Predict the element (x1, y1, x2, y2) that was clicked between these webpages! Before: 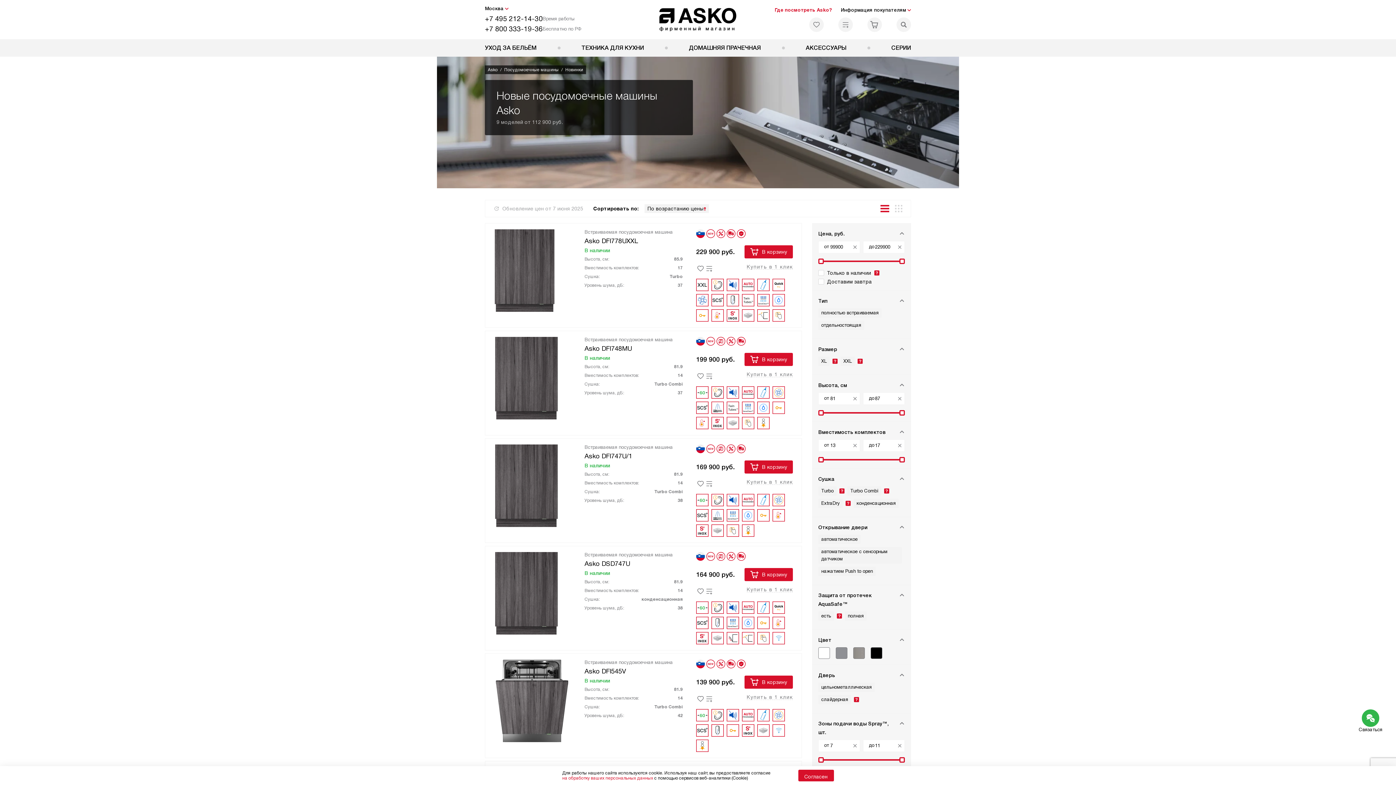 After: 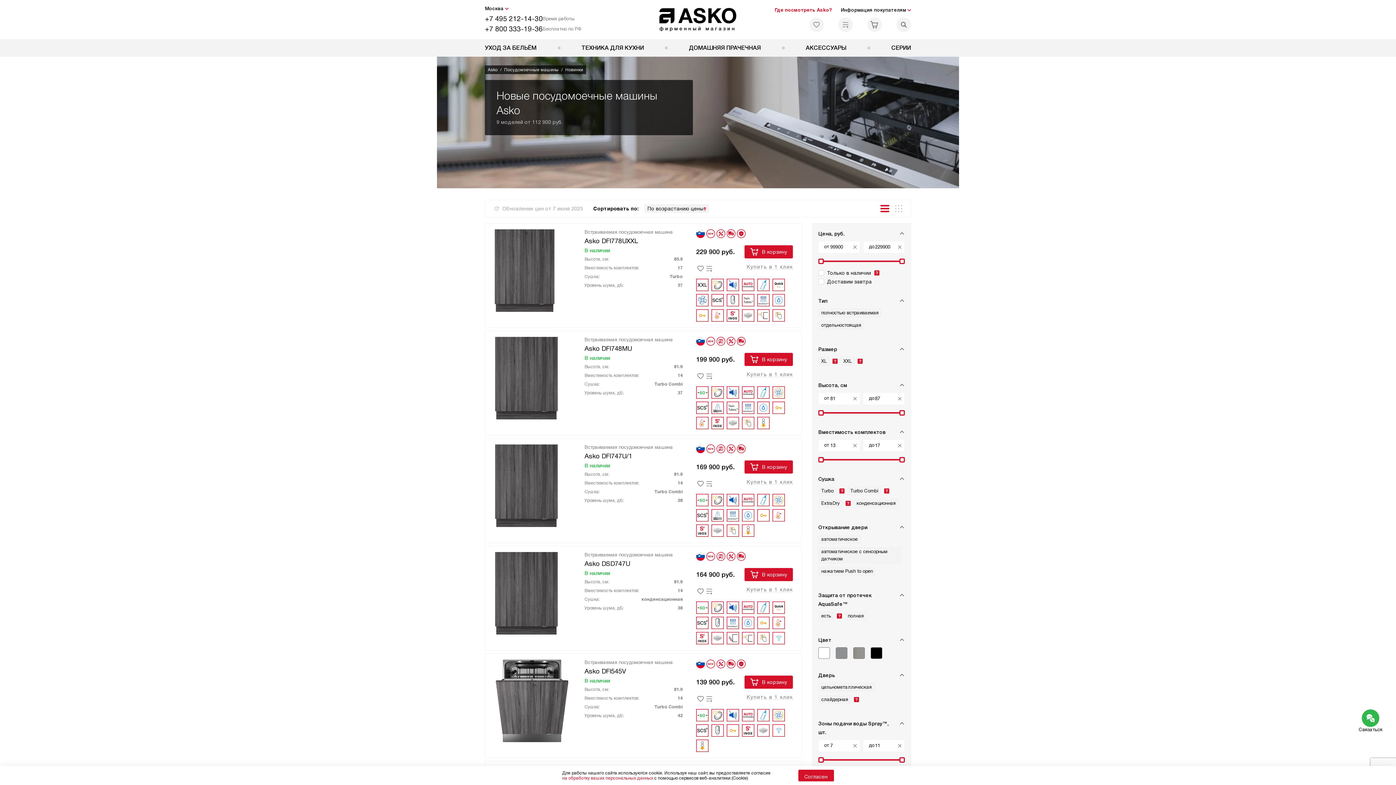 Action: bbox: (899, 757, 905, 763)